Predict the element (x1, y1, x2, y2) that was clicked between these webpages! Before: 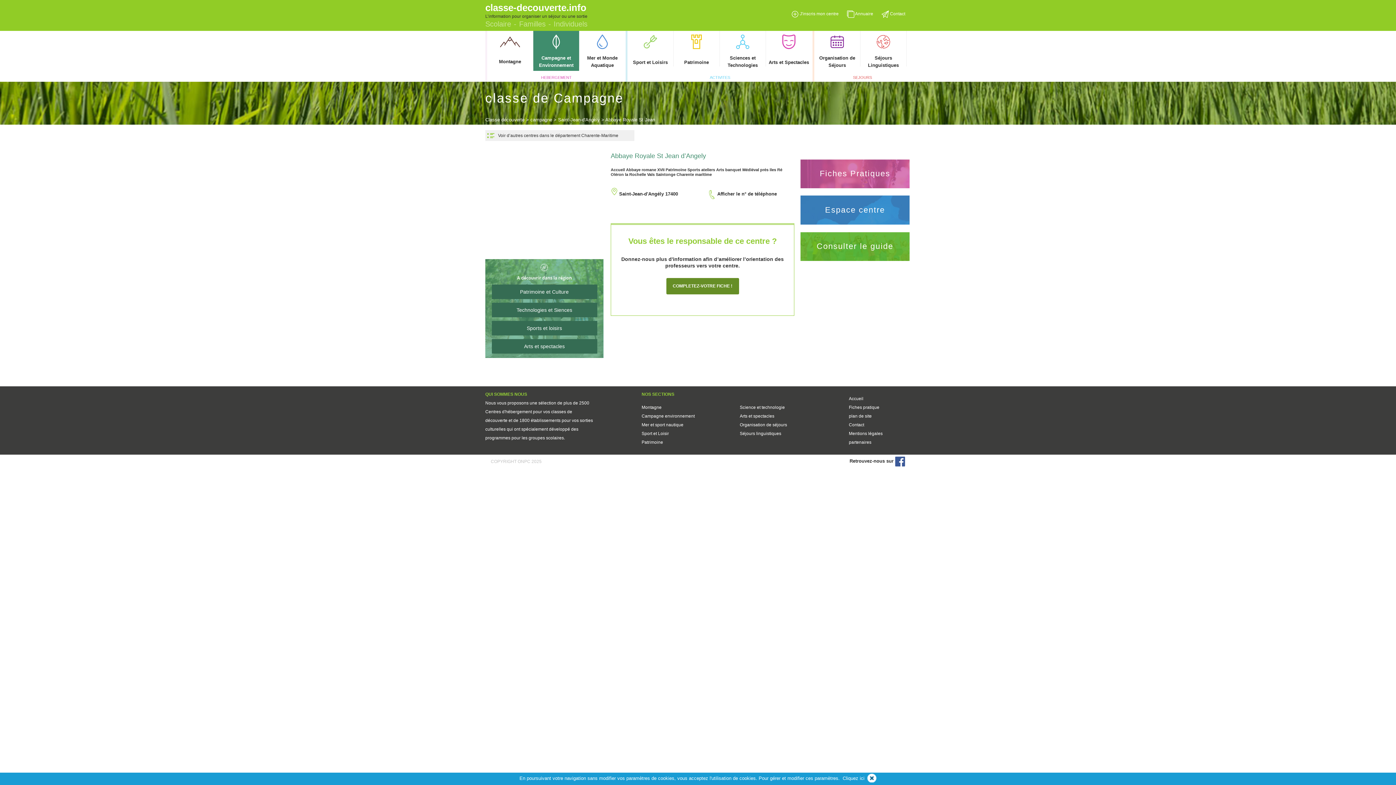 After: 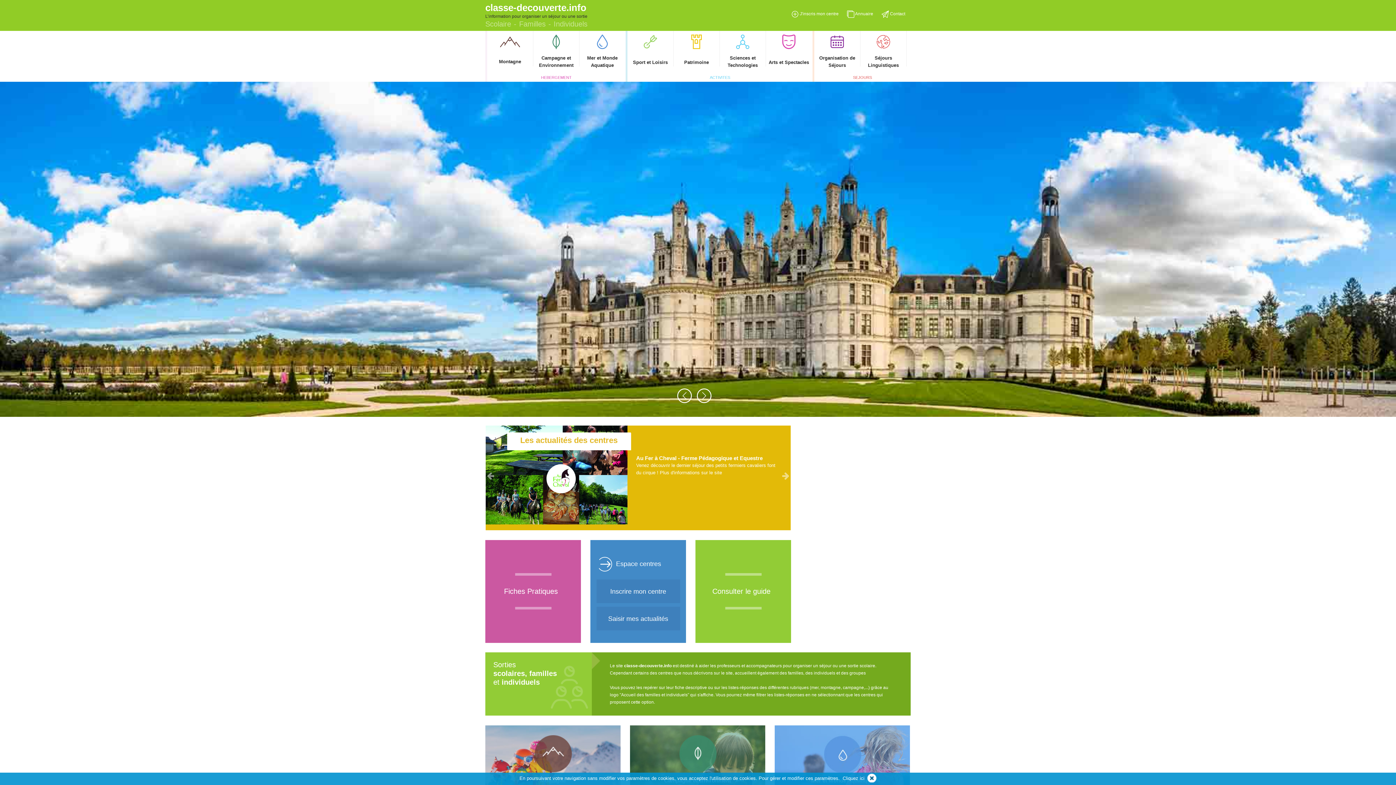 Action: label: Classe découverte bbox: (485, 117, 524, 122)